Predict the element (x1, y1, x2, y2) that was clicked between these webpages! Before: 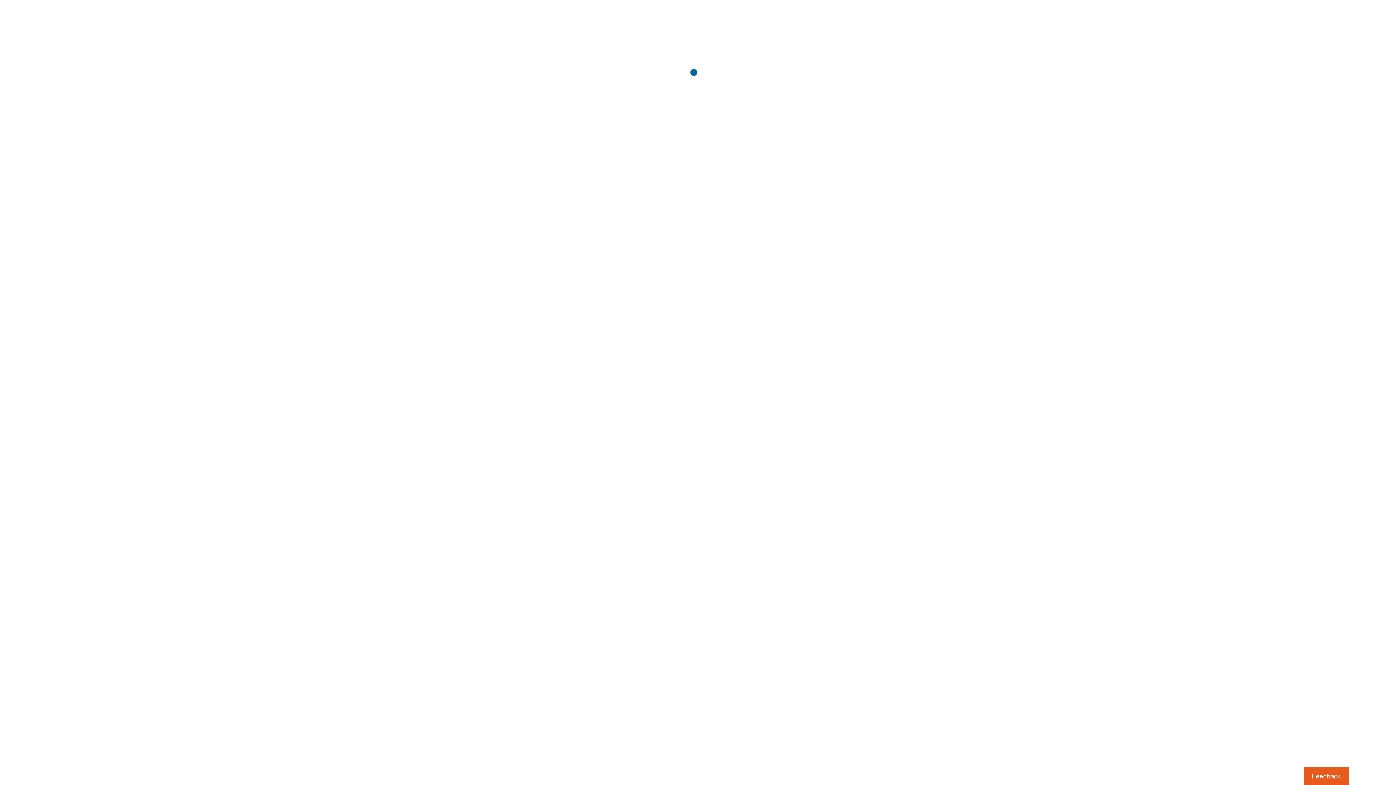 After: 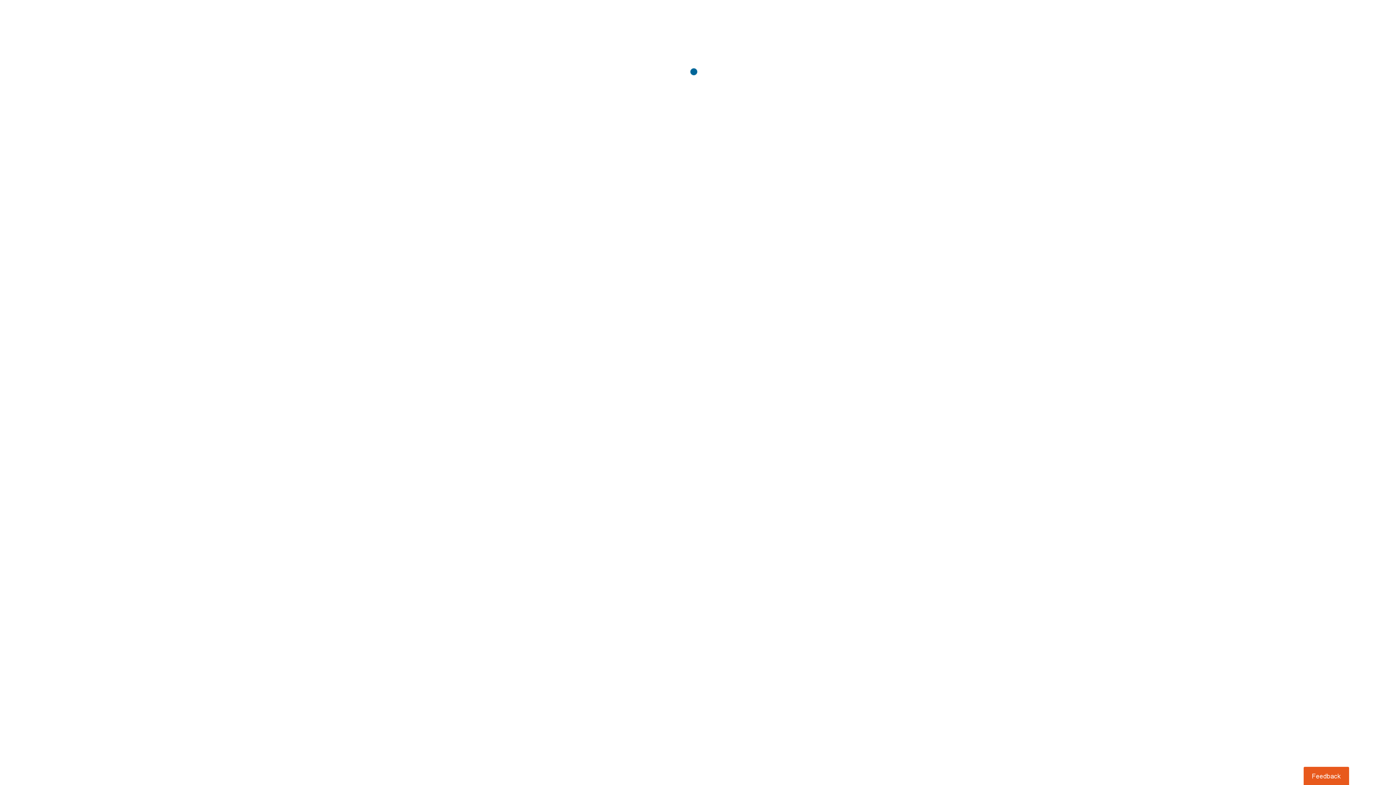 Action: label: Usabilla Feedback Button bbox: (1303, 767, 1349, 785)